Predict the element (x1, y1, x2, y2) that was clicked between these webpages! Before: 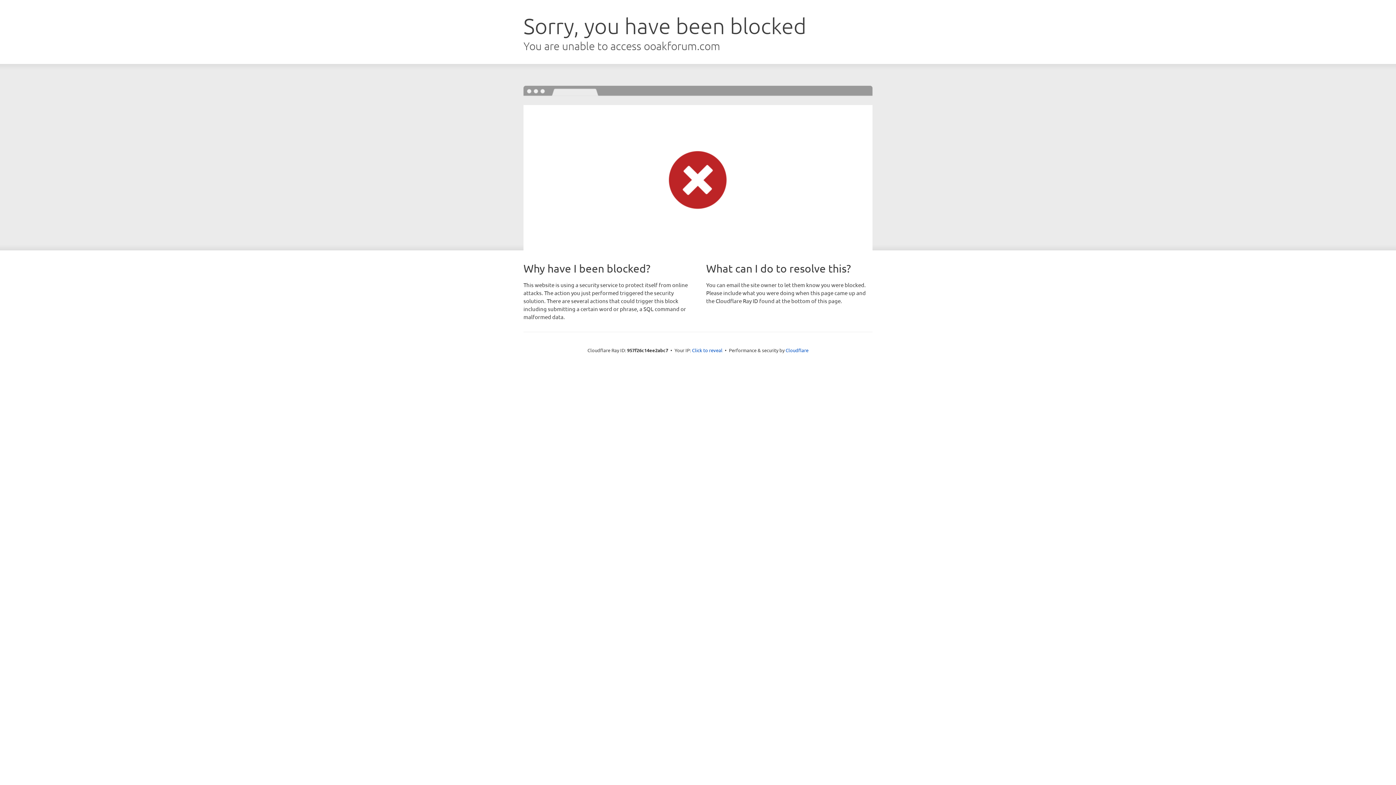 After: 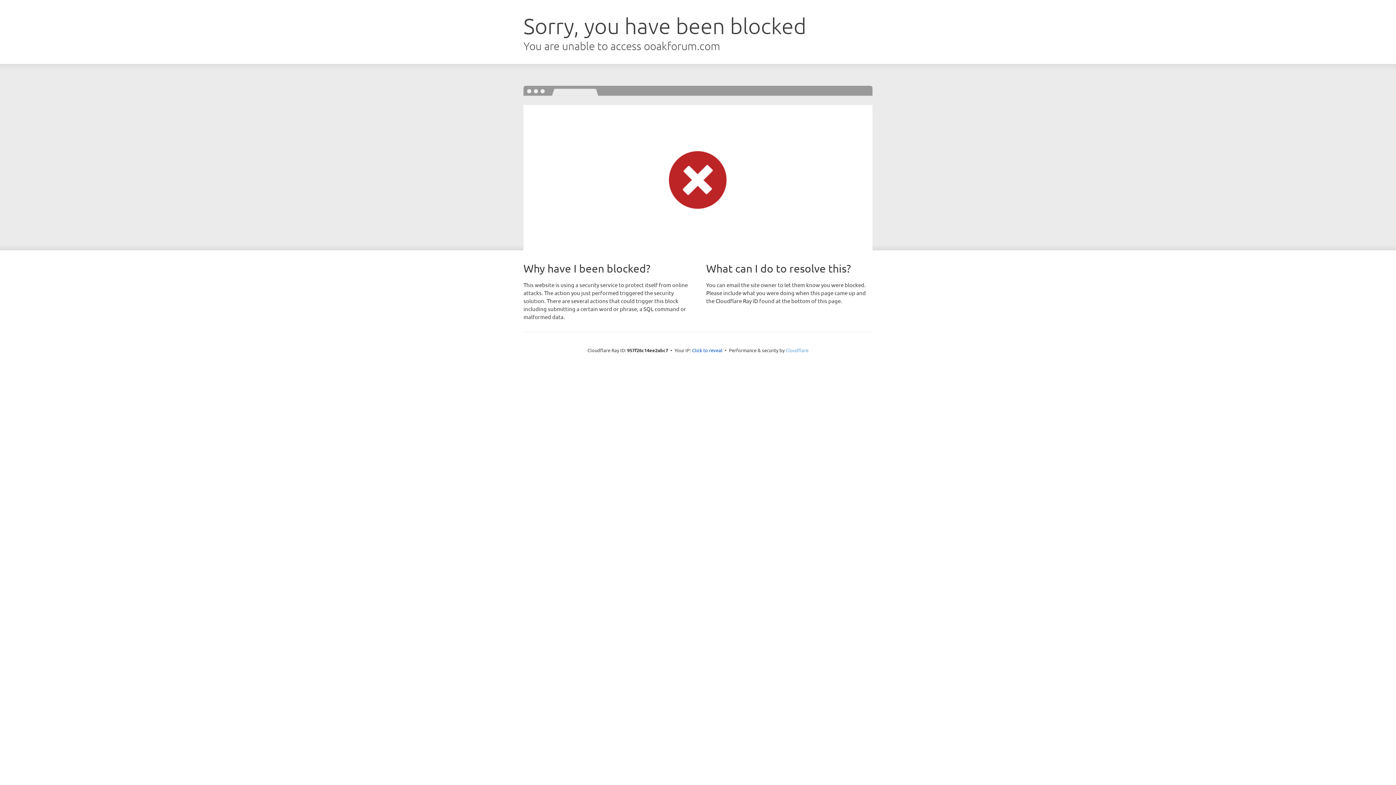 Action: label: Cloudflare bbox: (785, 347, 808, 353)